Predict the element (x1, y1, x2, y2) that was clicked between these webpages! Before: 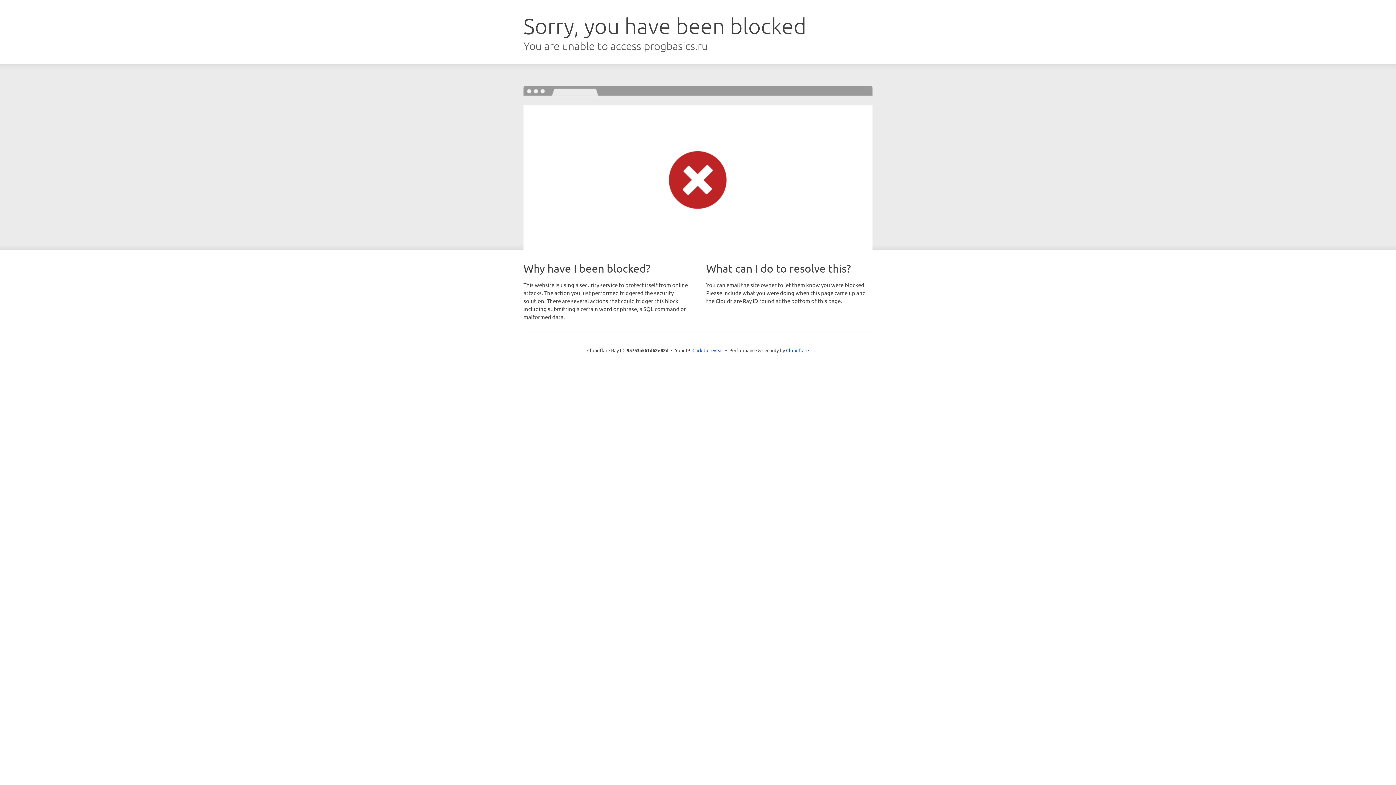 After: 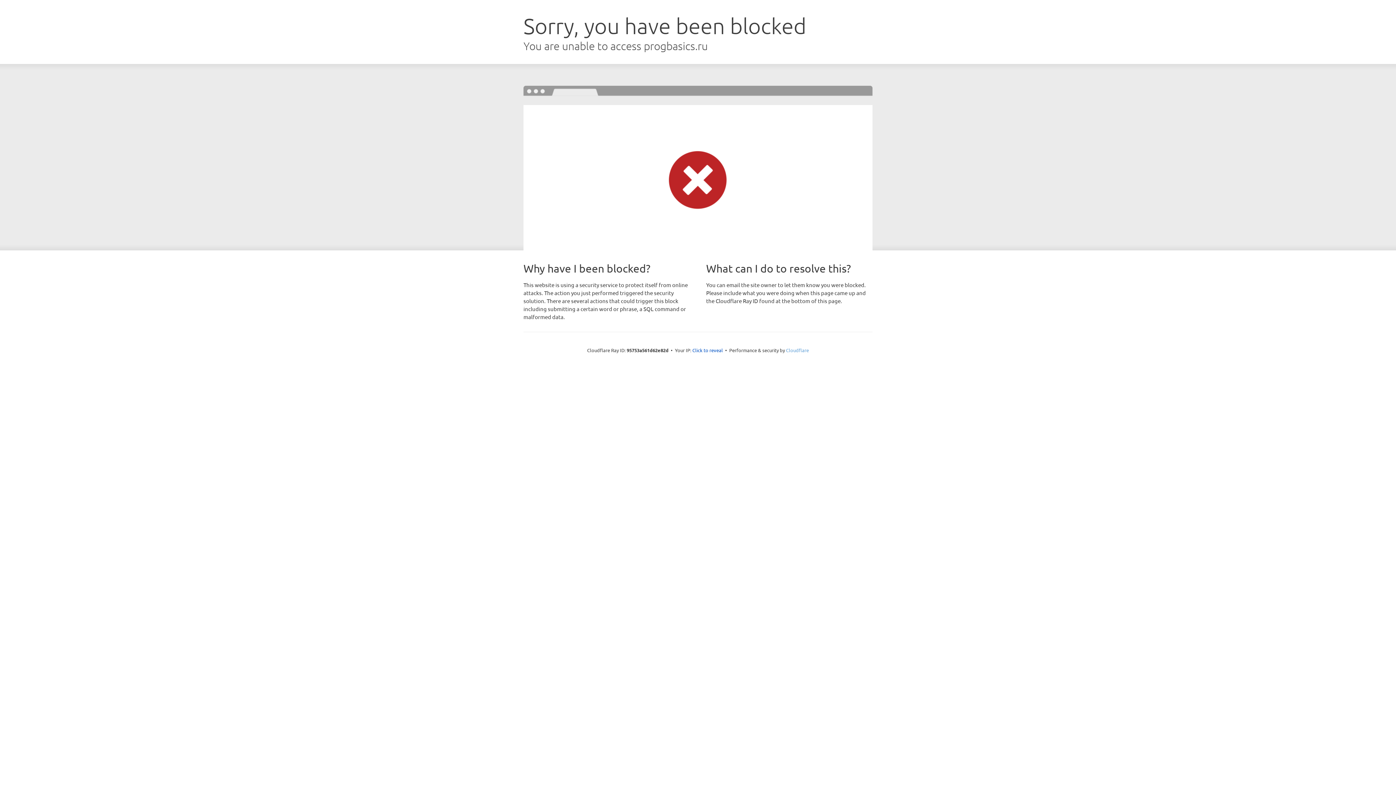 Action: label: Cloudflare bbox: (786, 347, 809, 353)